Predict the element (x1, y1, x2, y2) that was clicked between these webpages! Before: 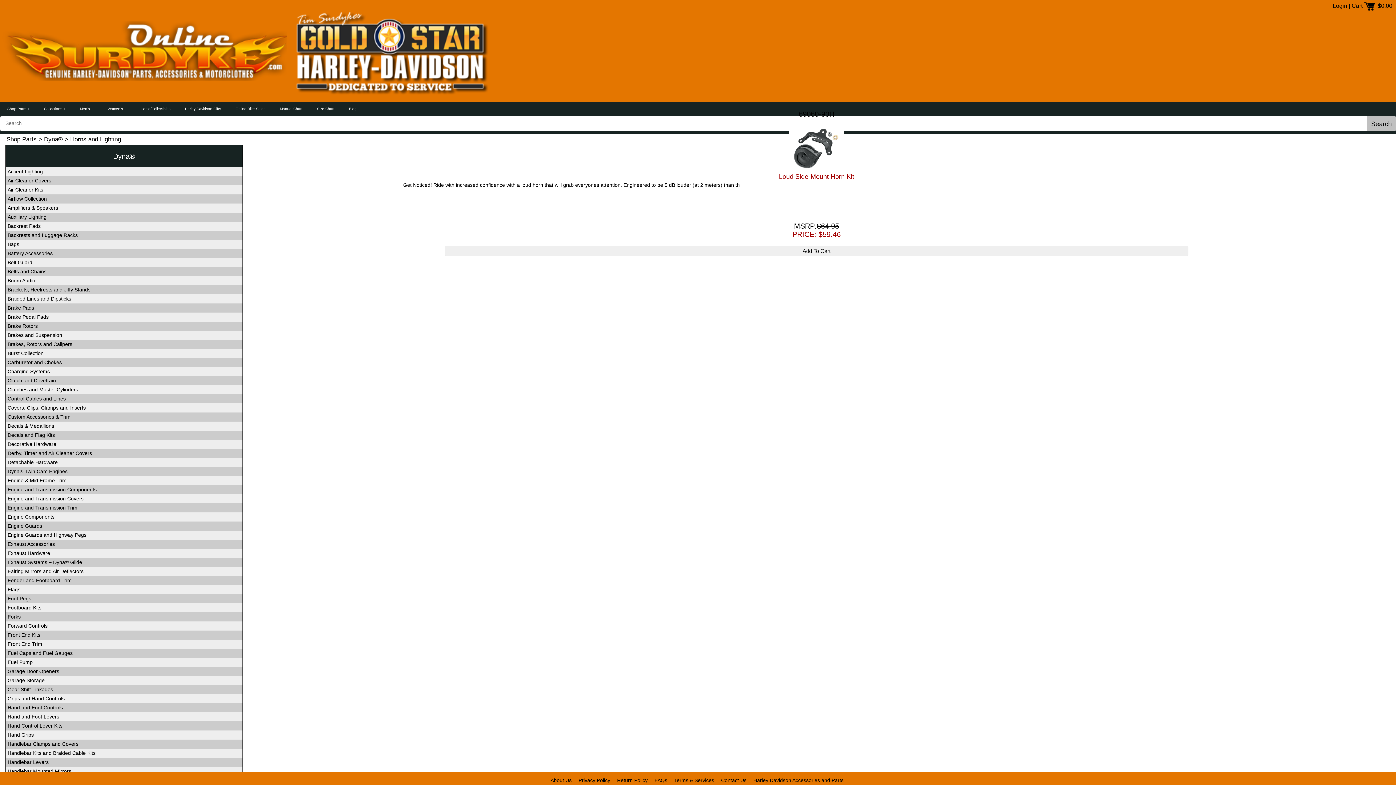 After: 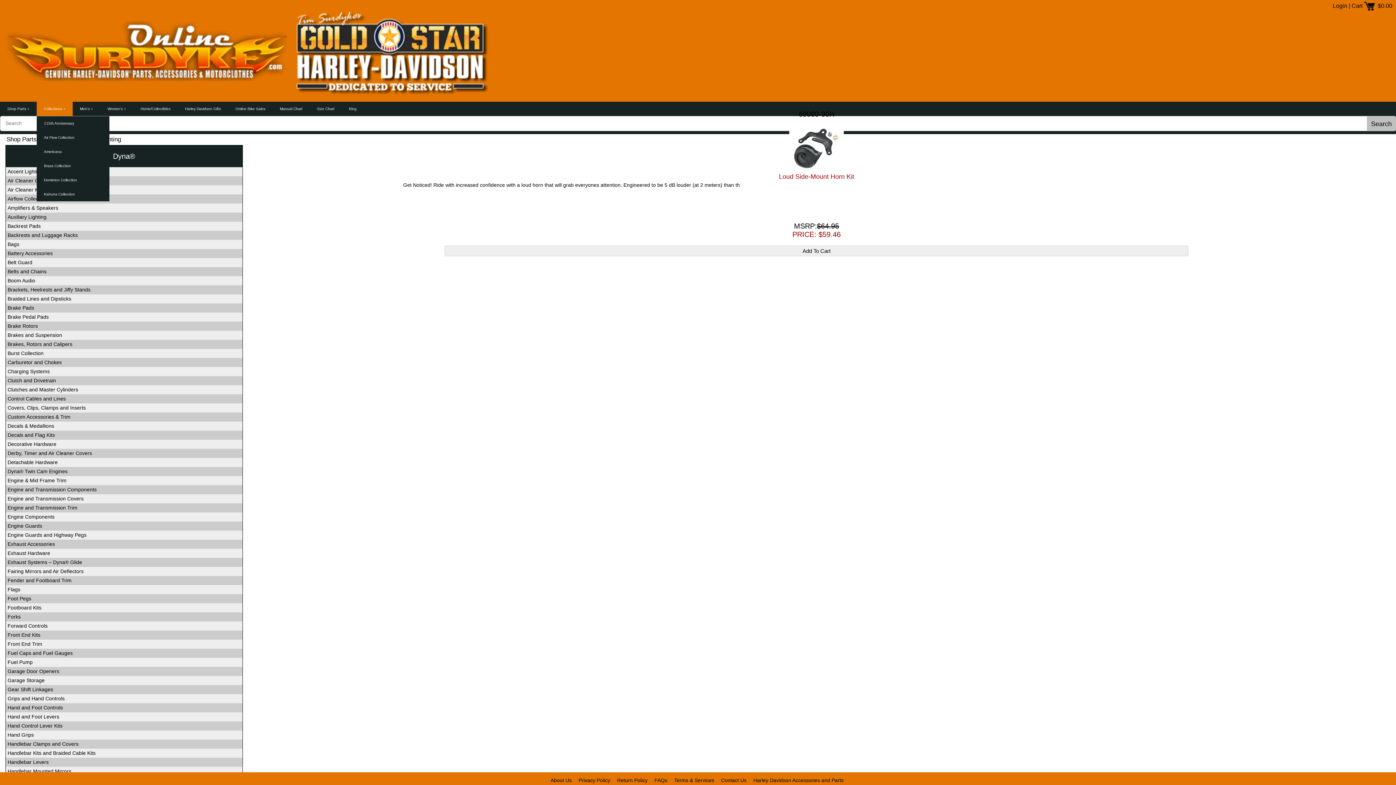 Action: bbox: (36, 101, 72, 115) label: Collections